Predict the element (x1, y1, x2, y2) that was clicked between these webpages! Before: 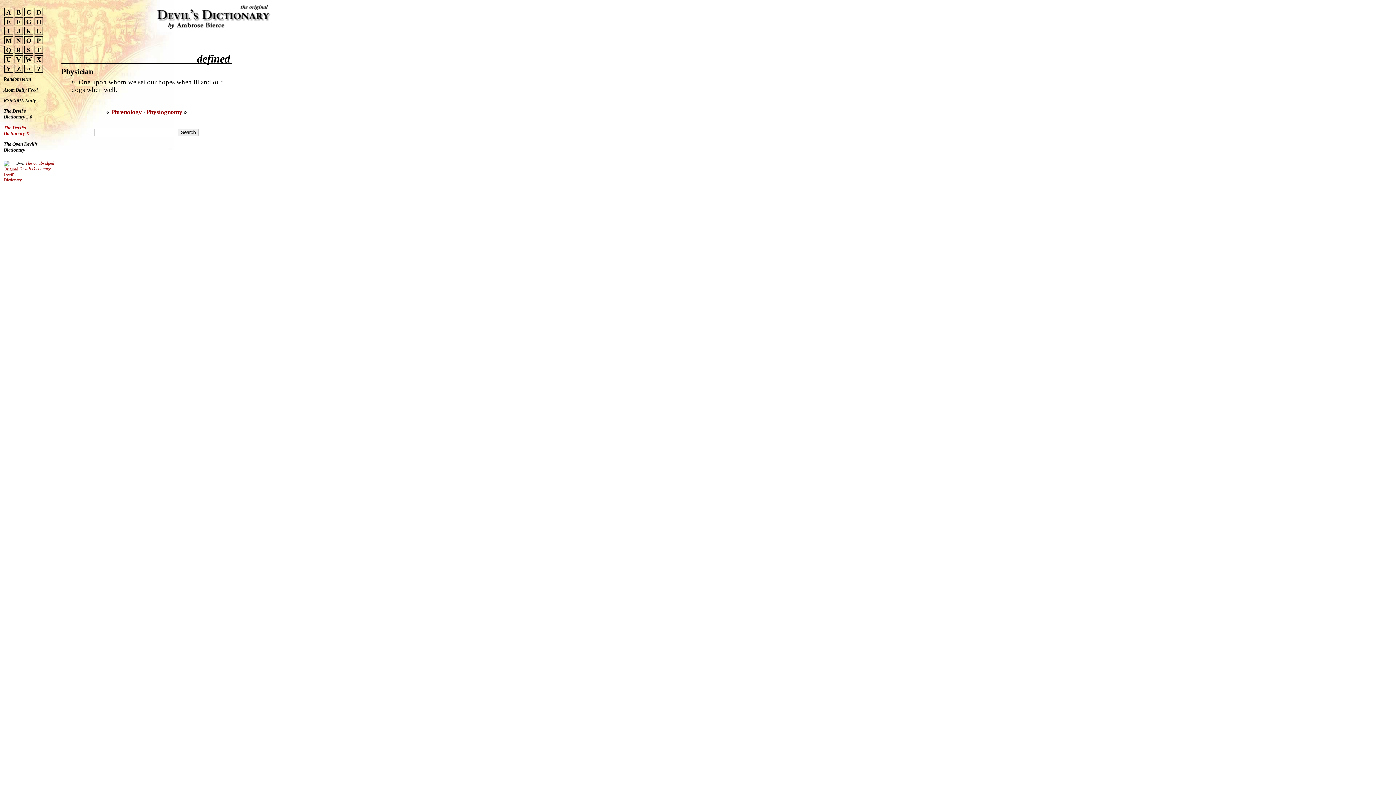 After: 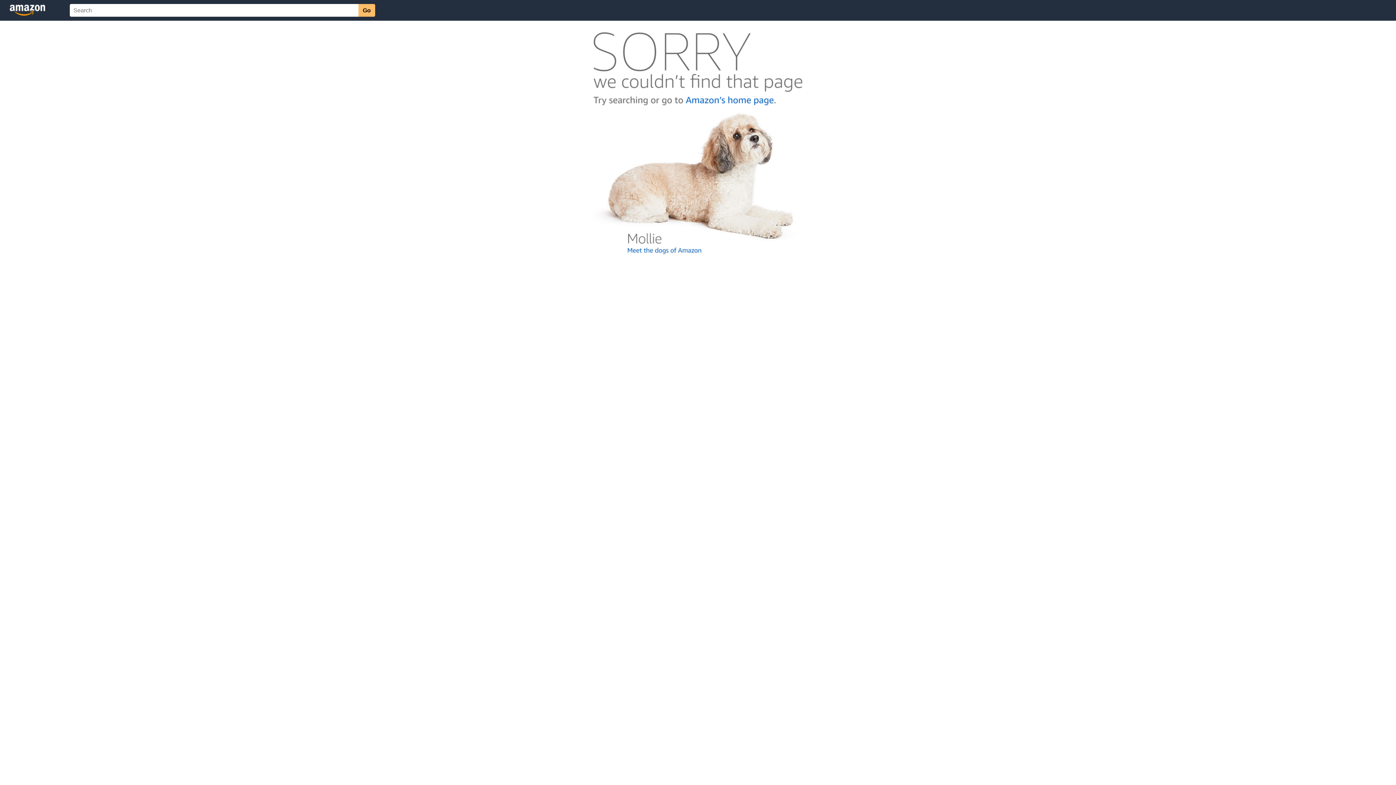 Action: label: The Unabridged Devil’s Dictionary bbox: (19, 160, 54, 171)